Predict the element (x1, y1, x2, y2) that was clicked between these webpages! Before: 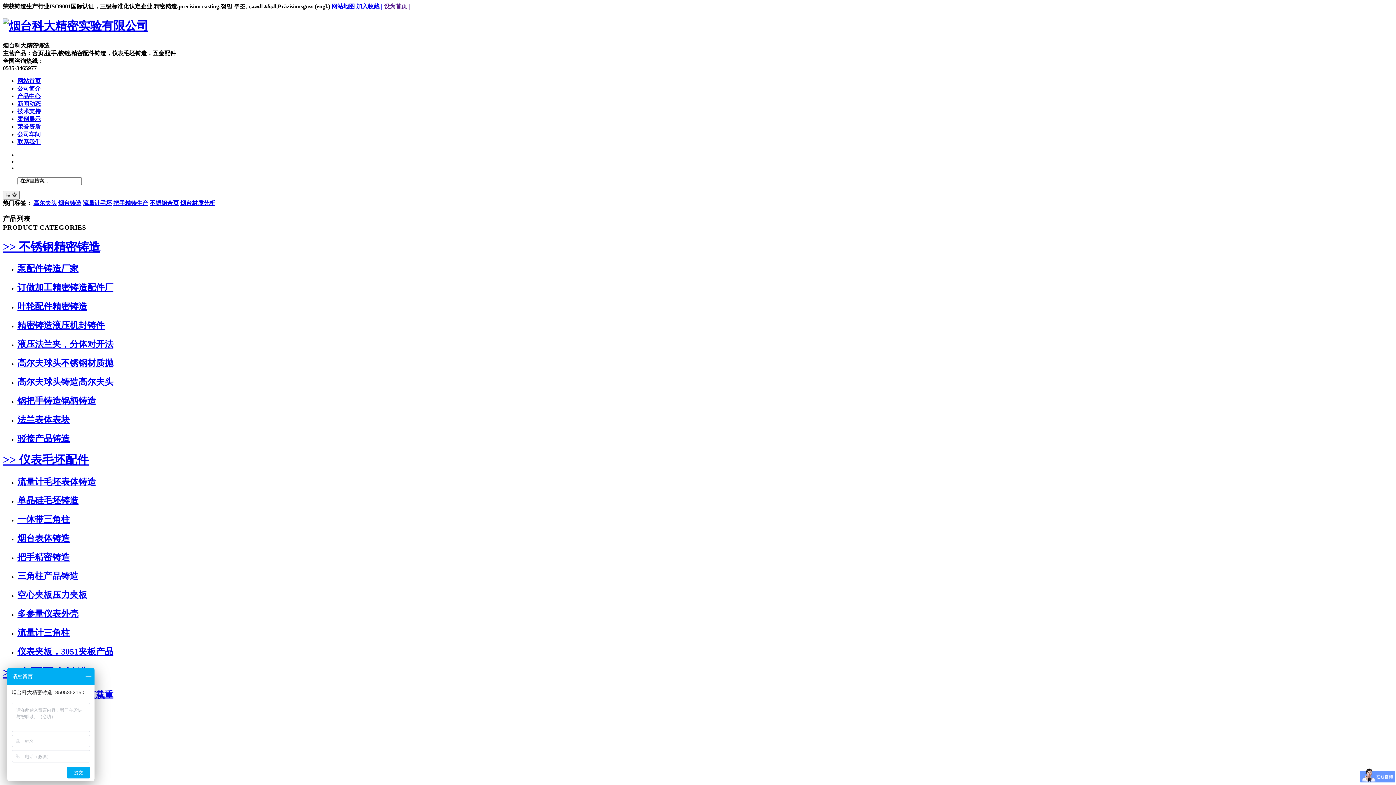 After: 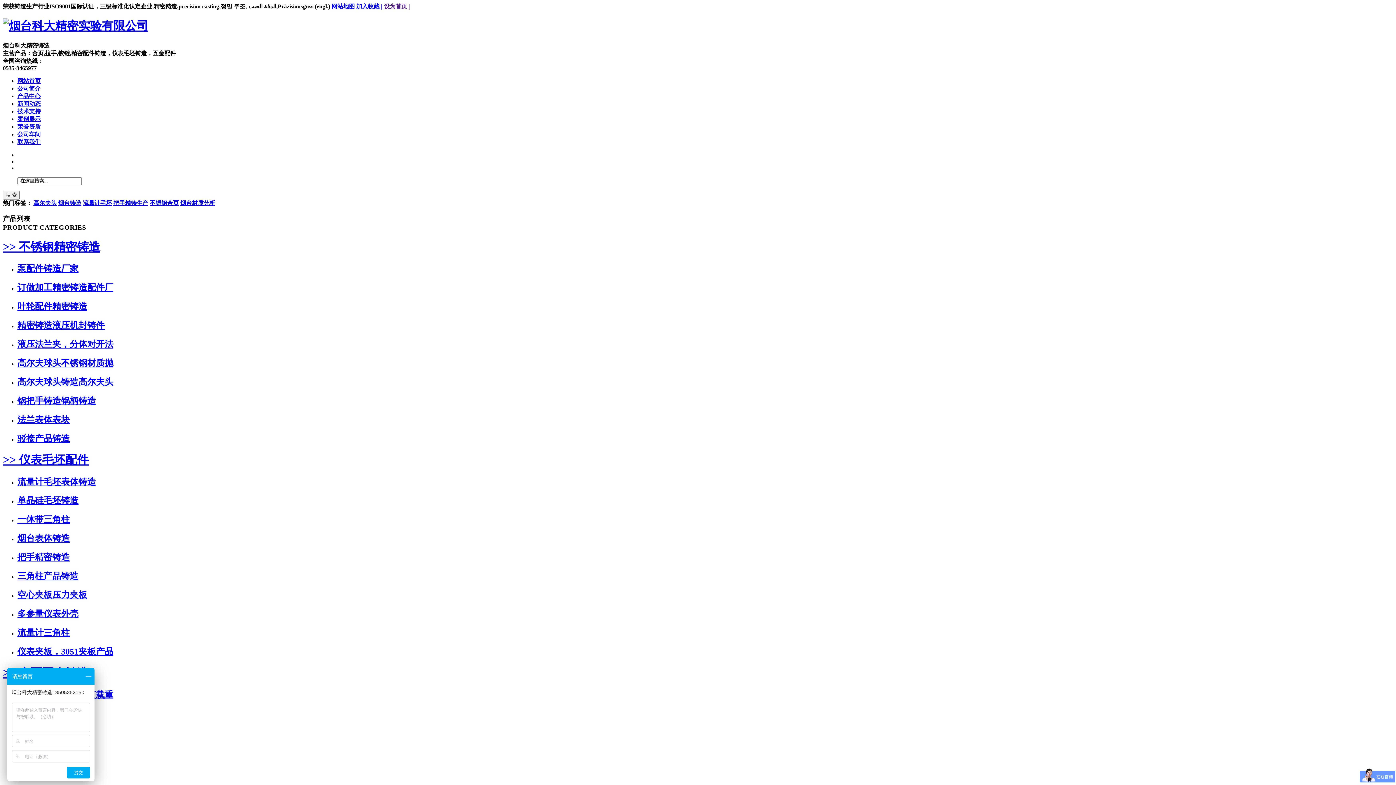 Action: label: 流量计毛坯表体铸造 bbox: (17, 477, 96, 486)